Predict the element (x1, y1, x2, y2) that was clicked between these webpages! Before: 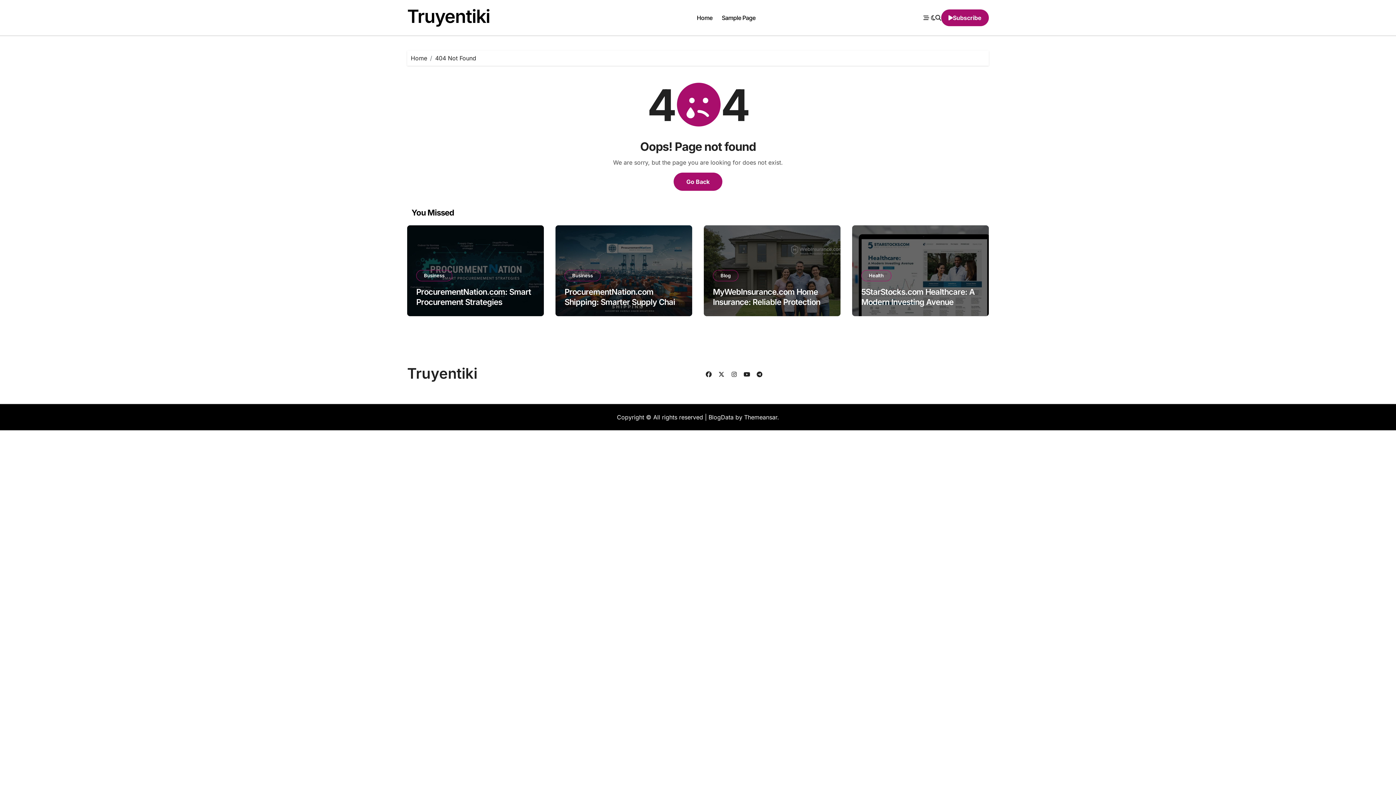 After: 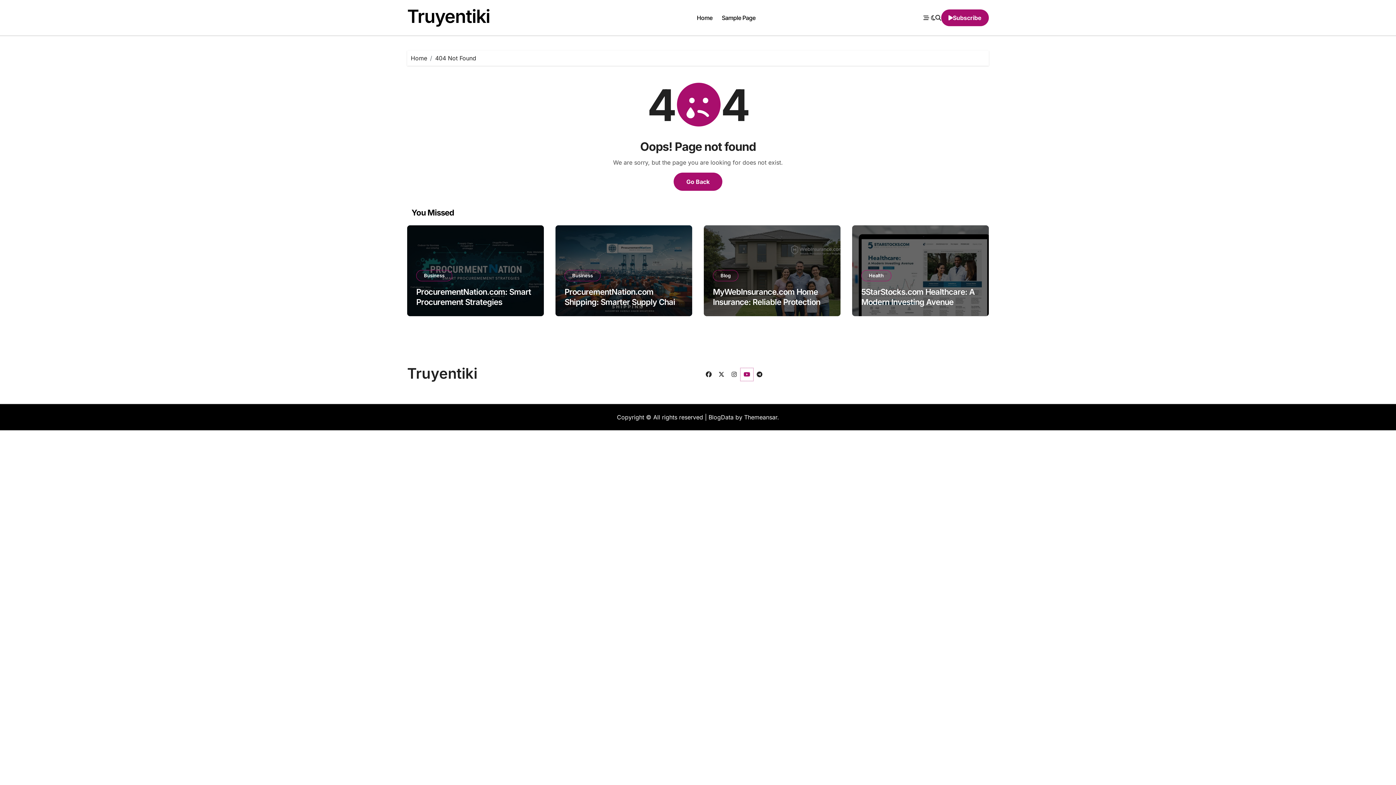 Action: bbox: (740, 368, 753, 381)